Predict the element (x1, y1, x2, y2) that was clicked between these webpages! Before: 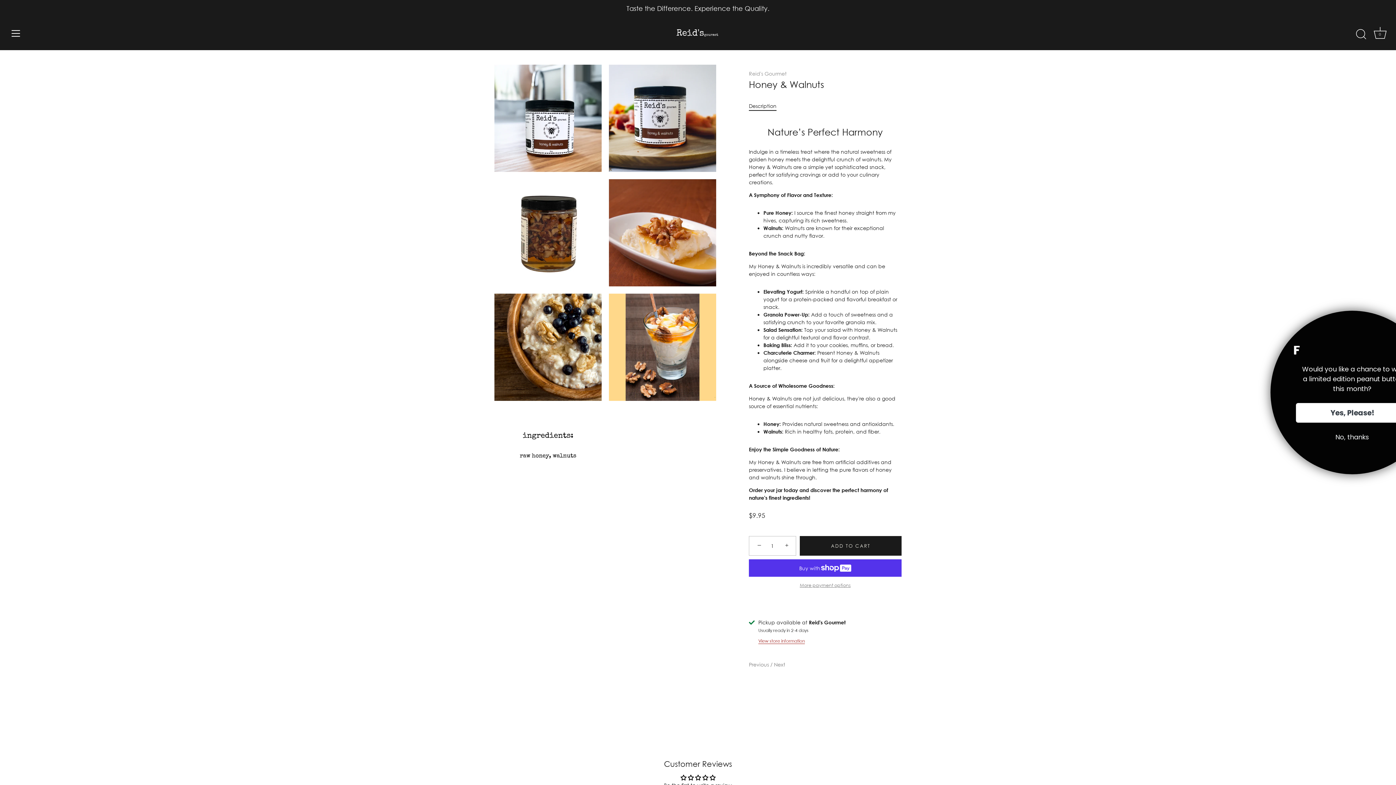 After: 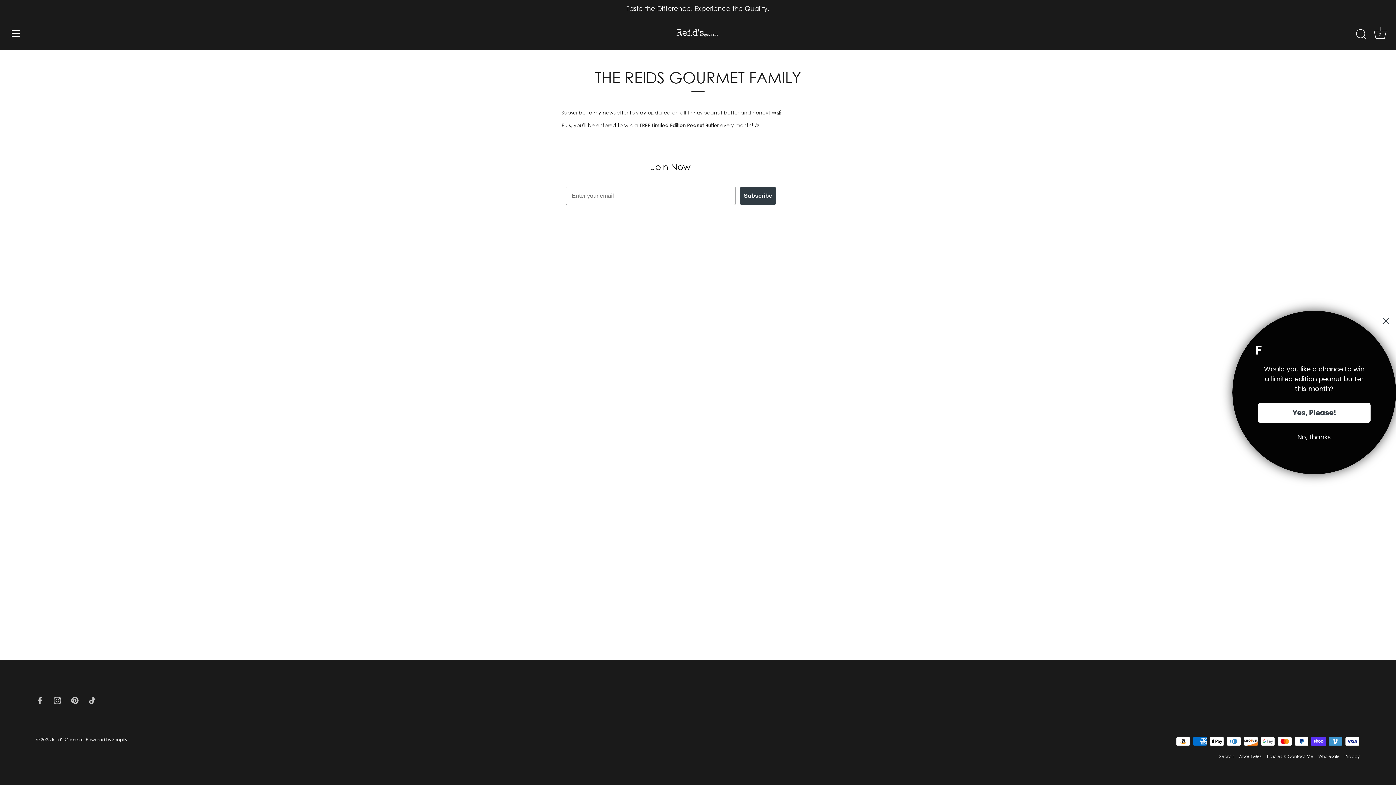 Action: label: Taste the Difference. Experience the Quality. bbox: (0, 0, 1396, 16)